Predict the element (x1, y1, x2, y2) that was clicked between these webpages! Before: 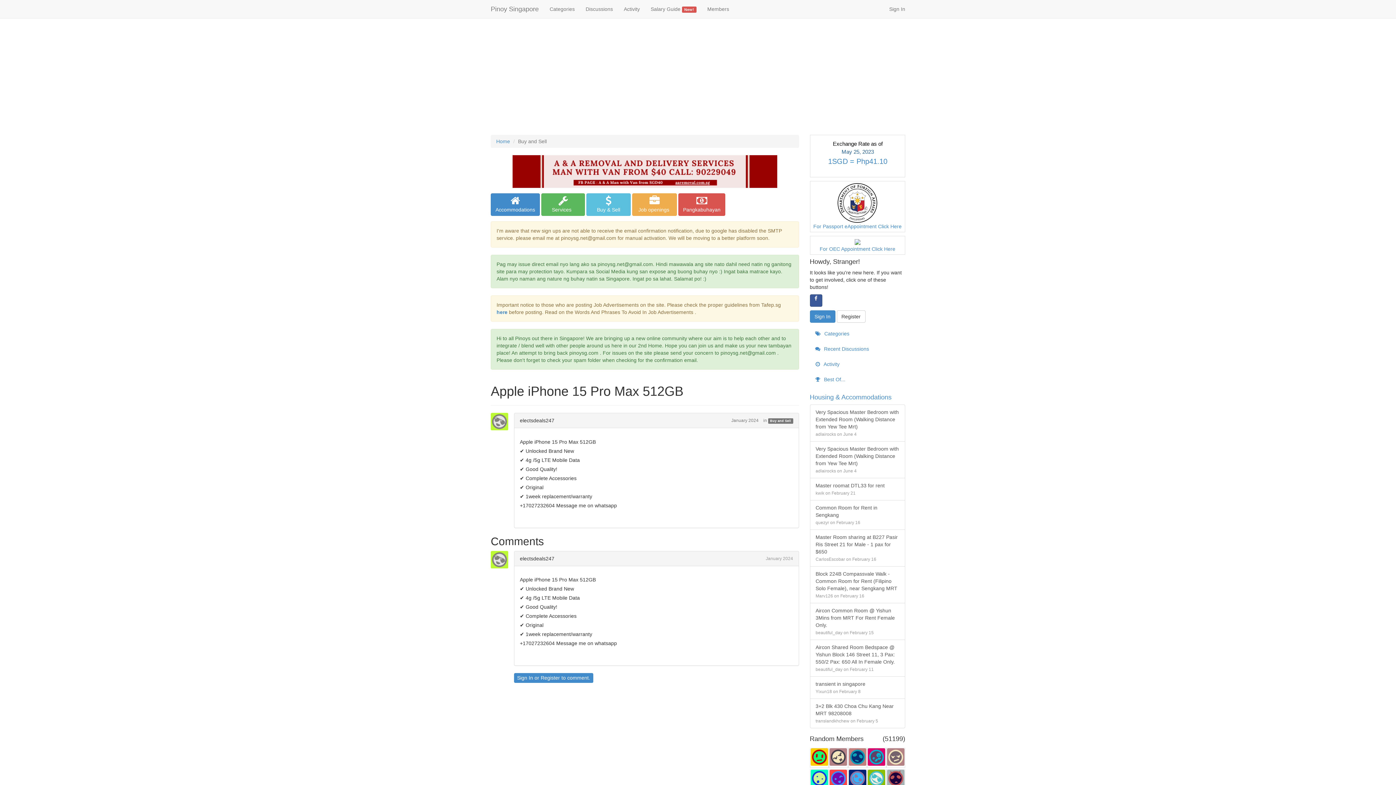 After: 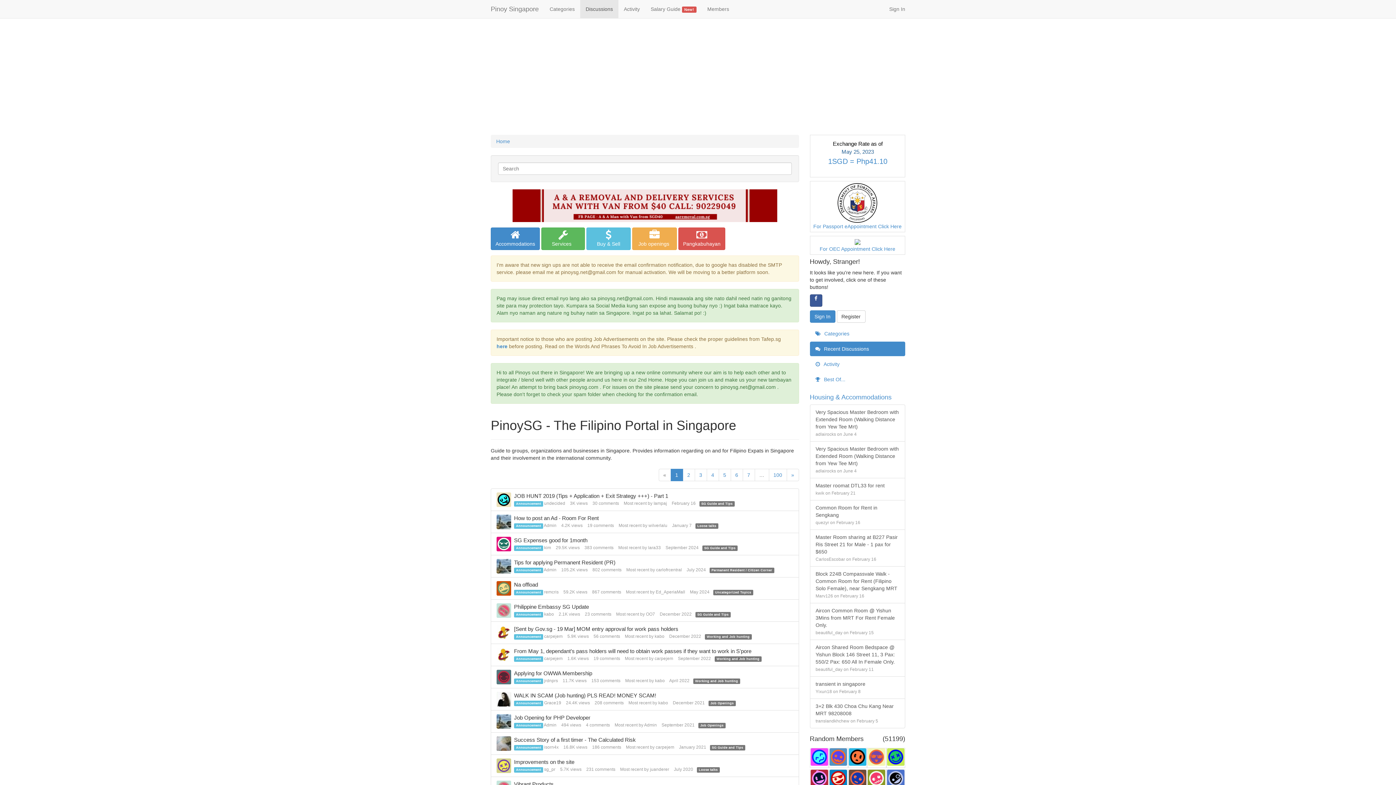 Action: label: Pinoy Singapore bbox: (485, 0, 544, 18)